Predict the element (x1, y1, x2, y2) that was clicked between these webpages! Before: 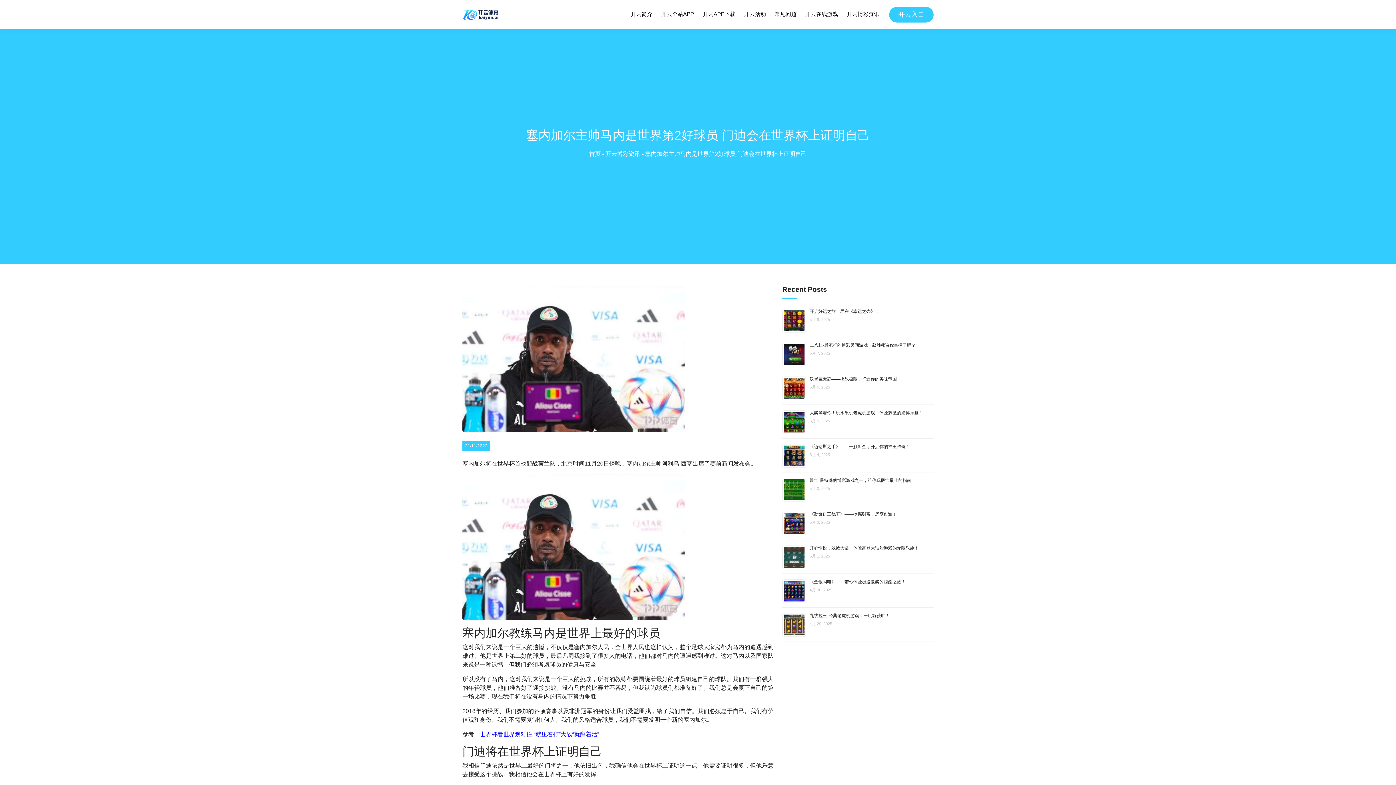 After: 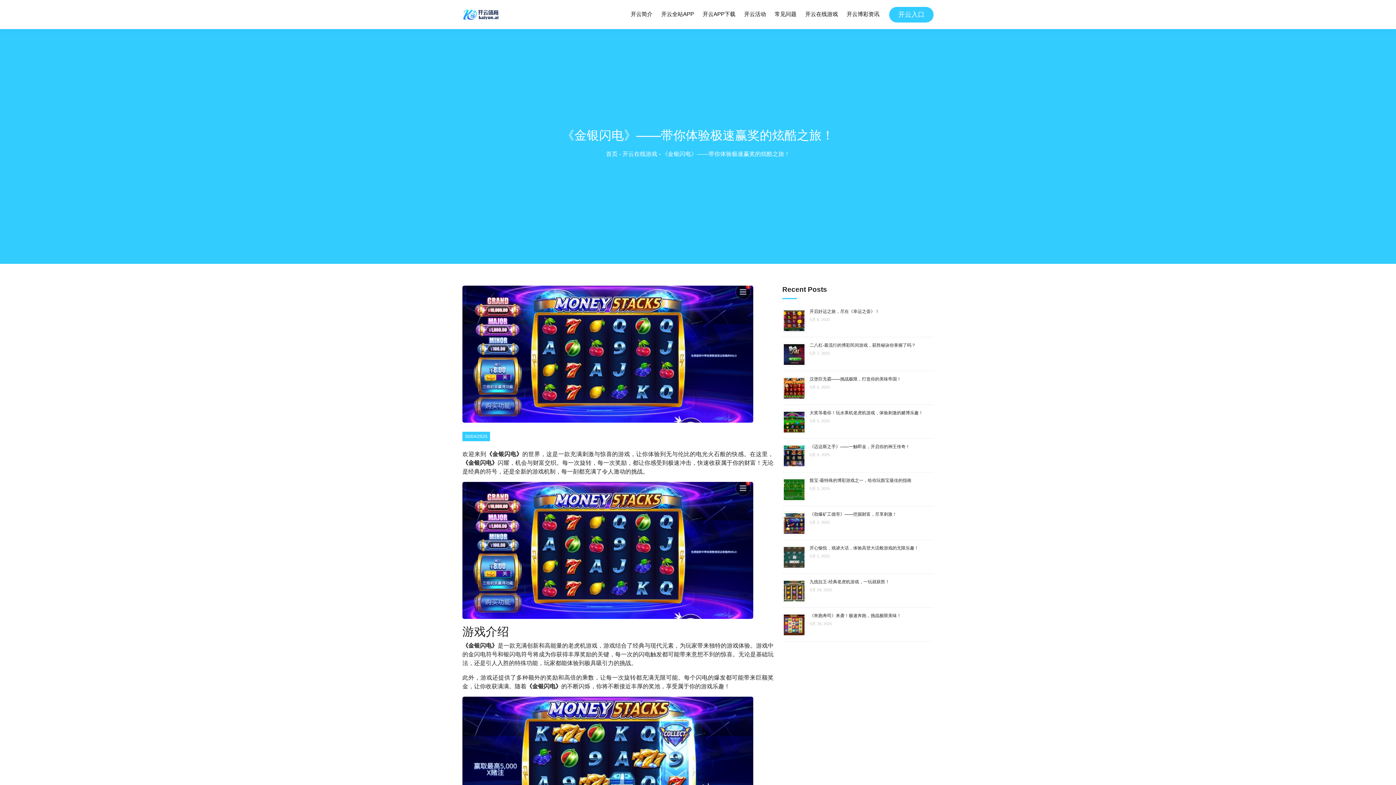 Action: label: 《金银闪电》——带你体验极速赢奖的炫酷之旅！ bbox: (809, 579, 905, 584)